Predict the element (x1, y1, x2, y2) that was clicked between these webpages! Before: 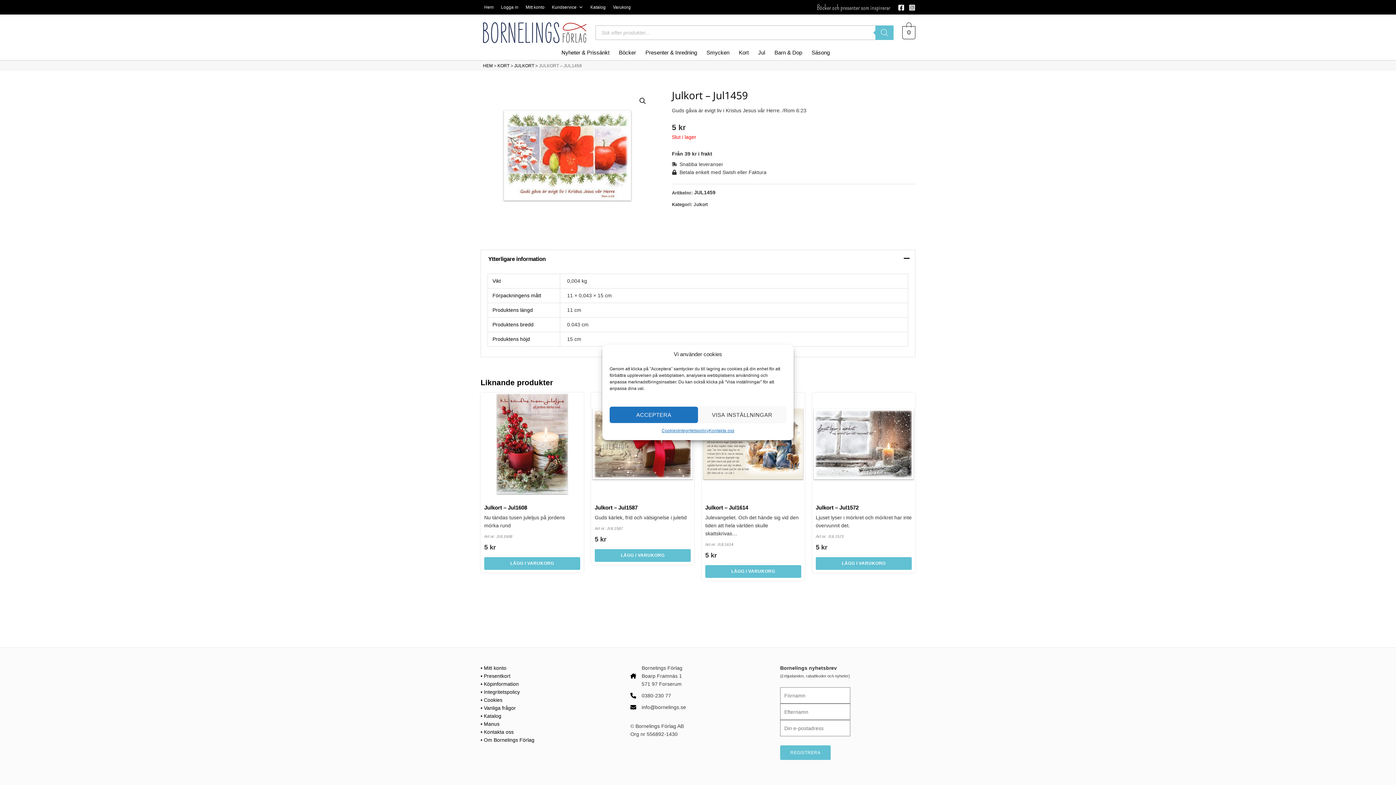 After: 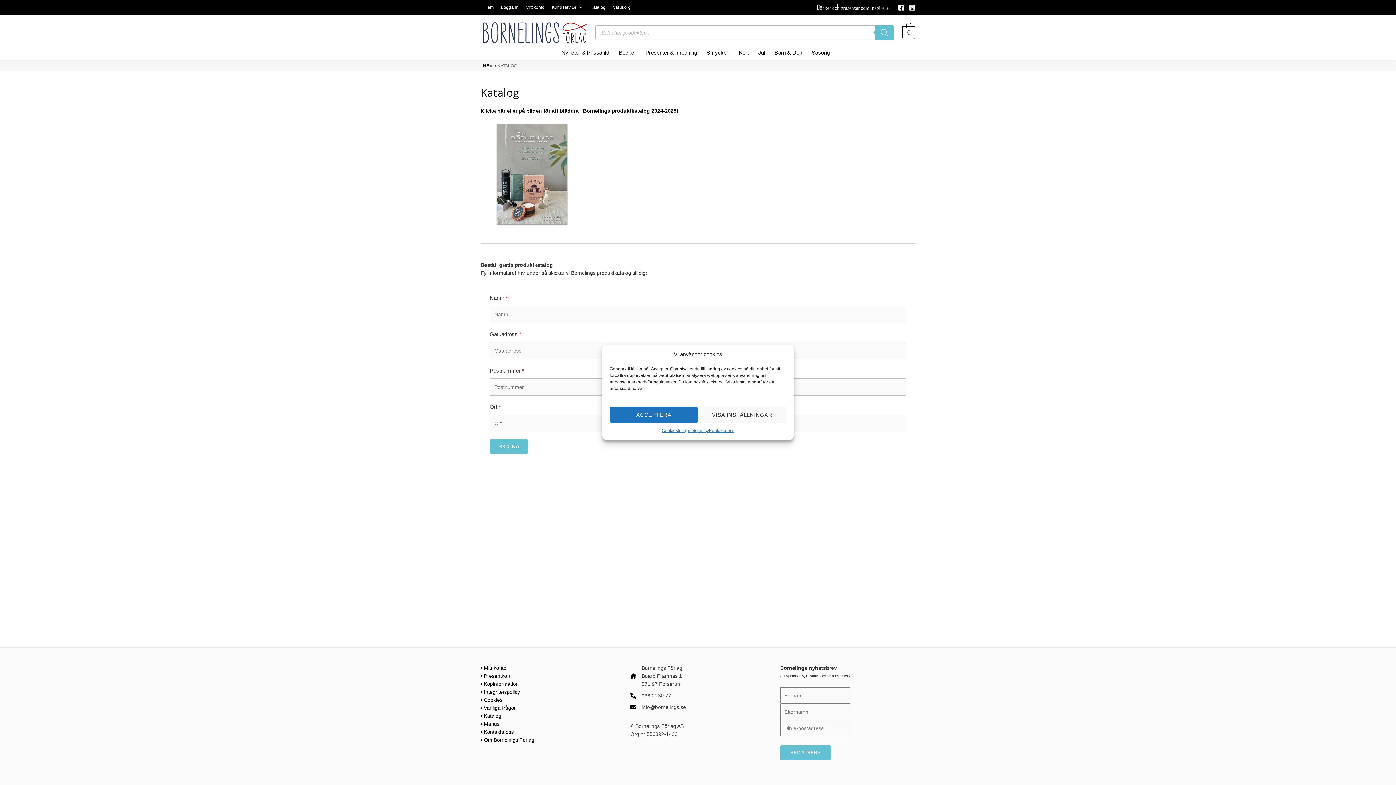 Action: bbox: (480, 713, 501, 719) label: • Katalog